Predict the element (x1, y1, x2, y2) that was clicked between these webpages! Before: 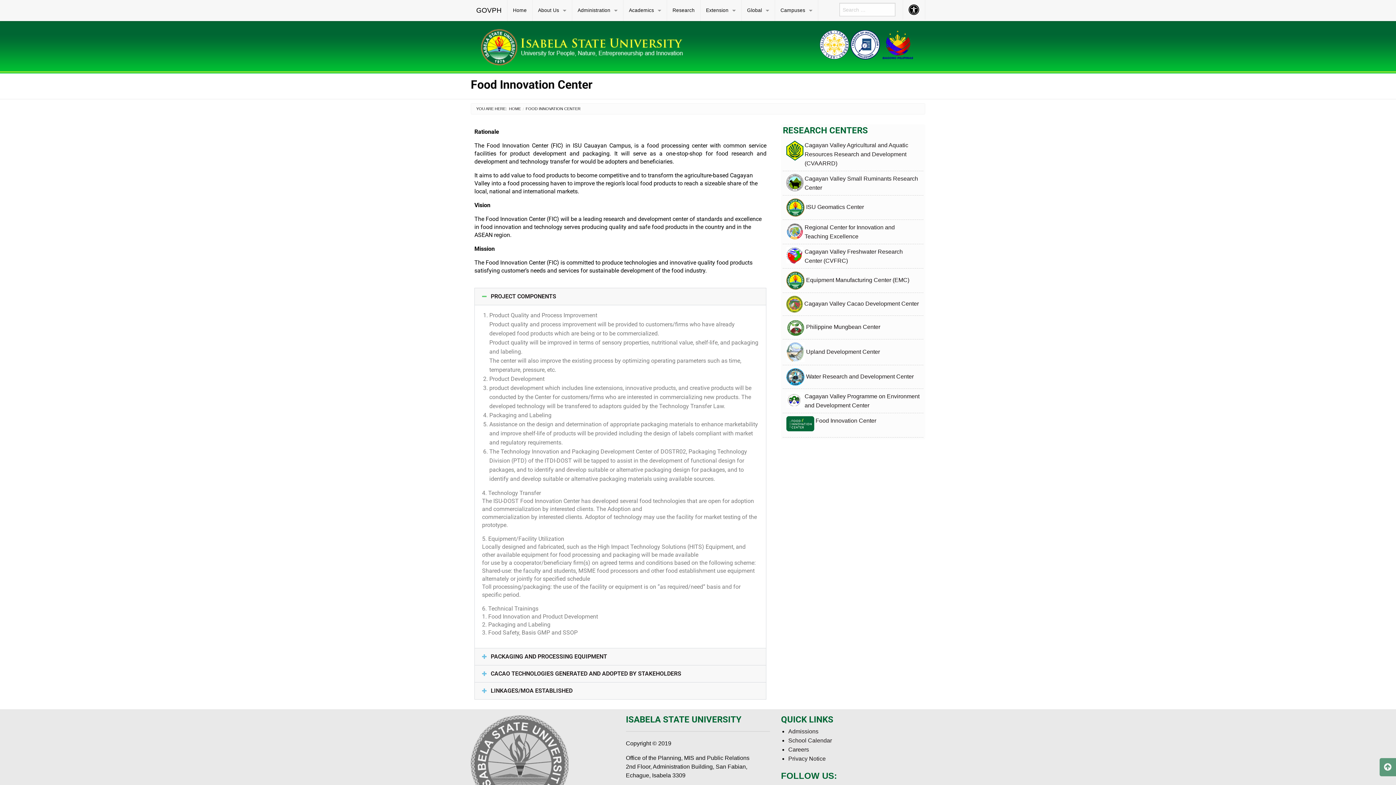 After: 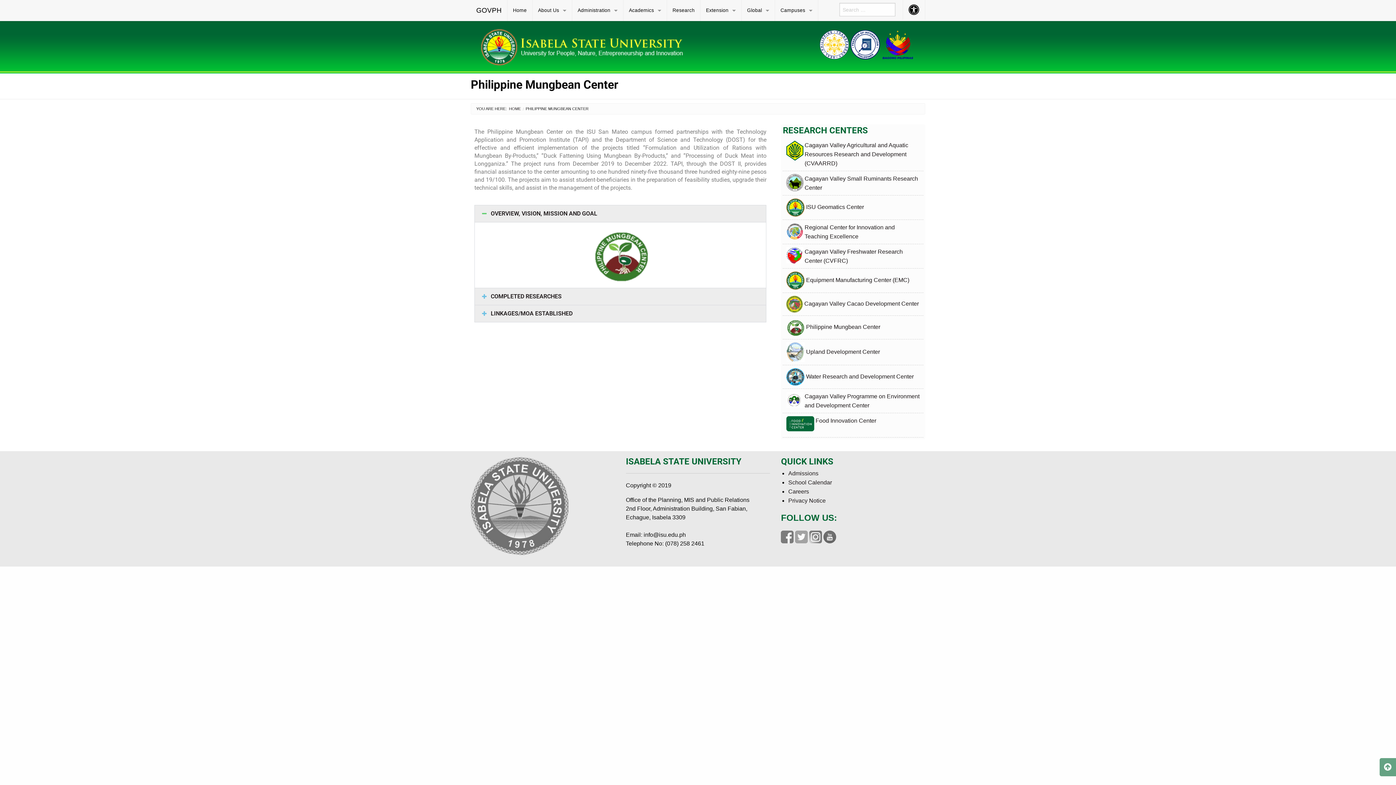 Action: bbox: (783, 316, 923, 339) label:  Philippine Mungbean Center